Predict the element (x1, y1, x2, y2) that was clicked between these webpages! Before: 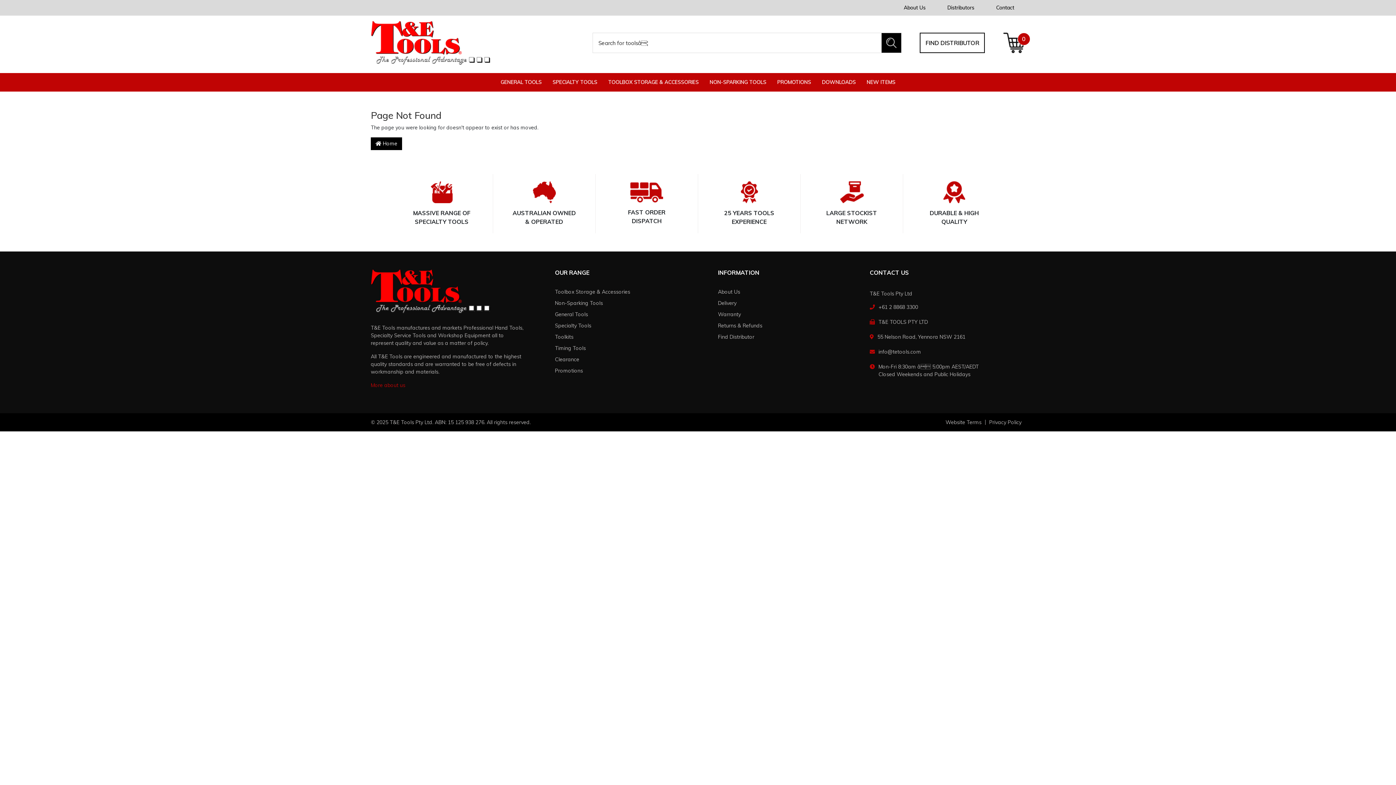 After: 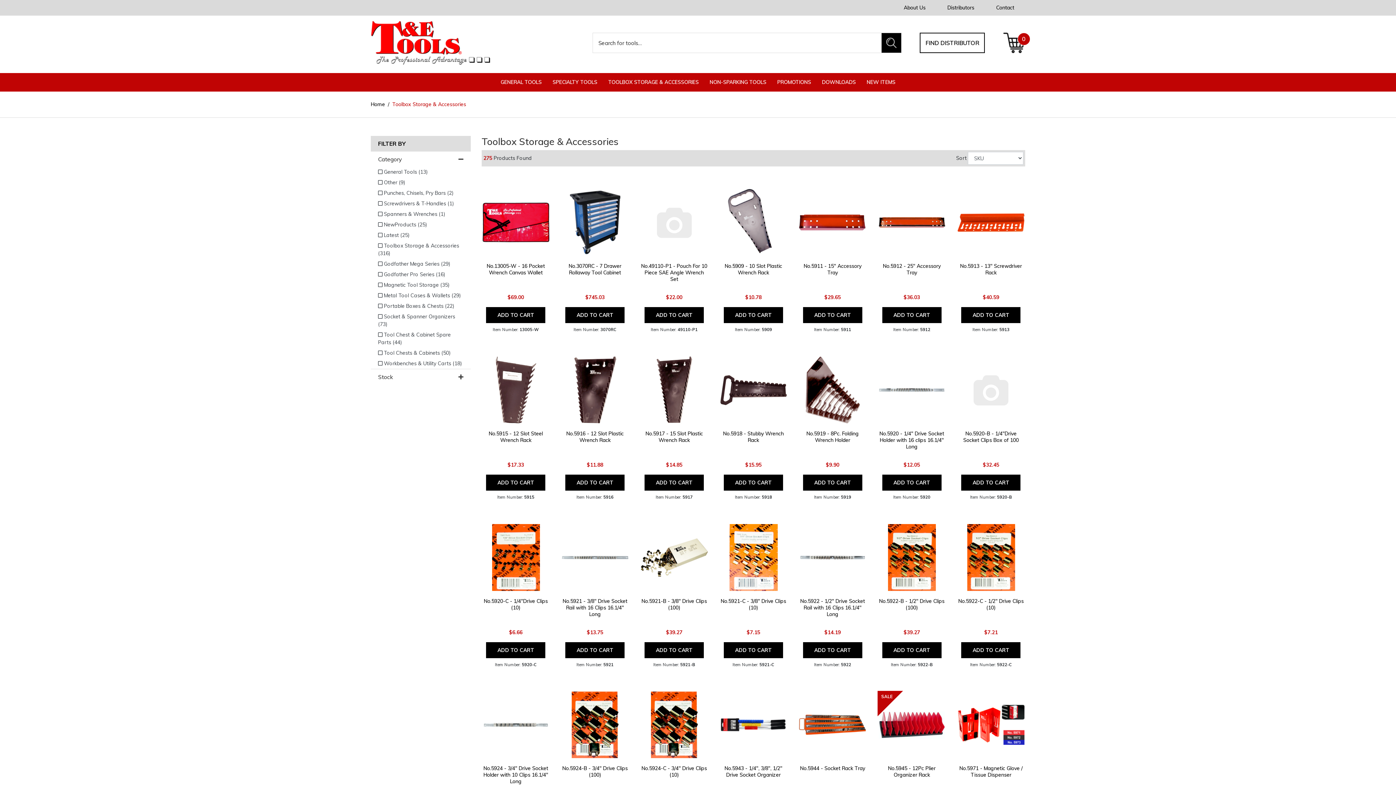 Action: label: Toolbox Storage & Accessories bbox: (549, 286, 701, 297)